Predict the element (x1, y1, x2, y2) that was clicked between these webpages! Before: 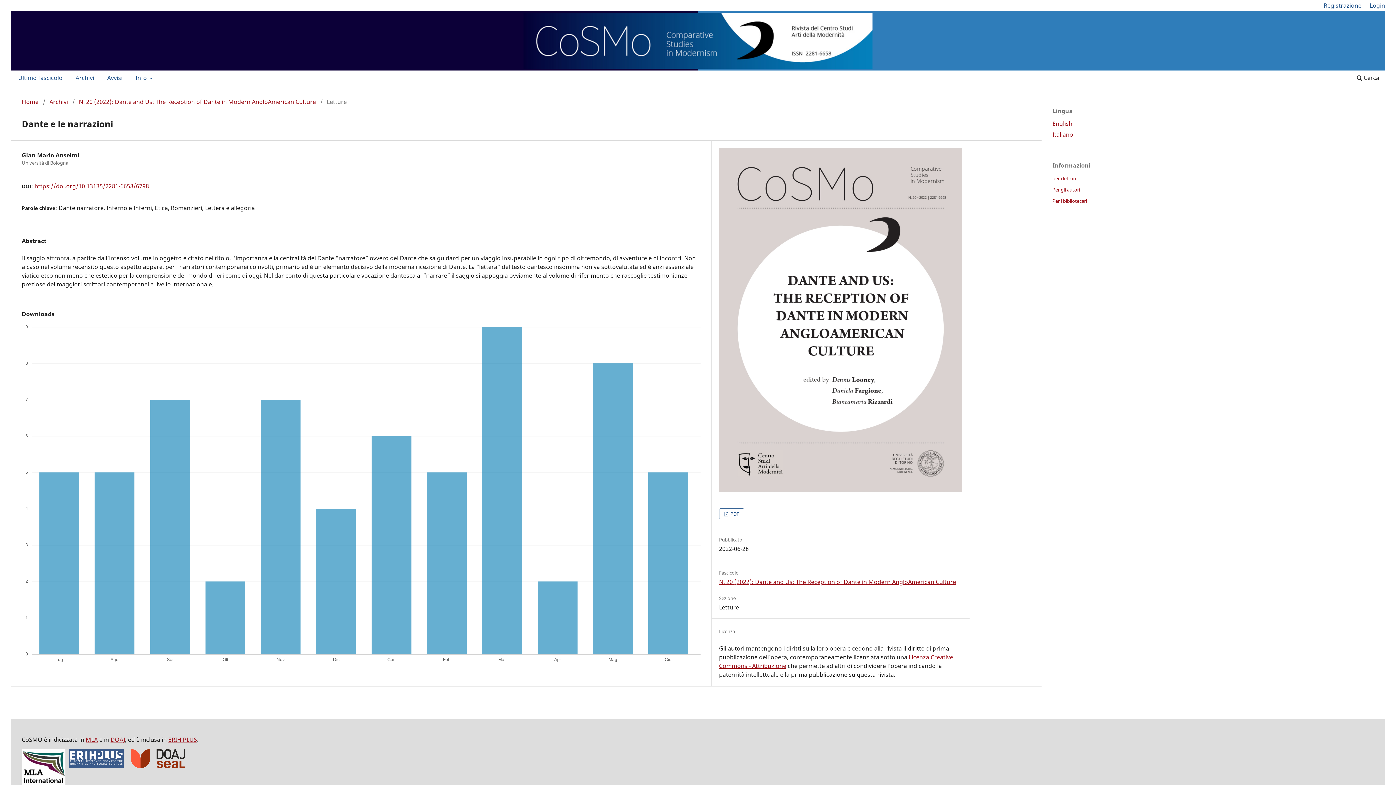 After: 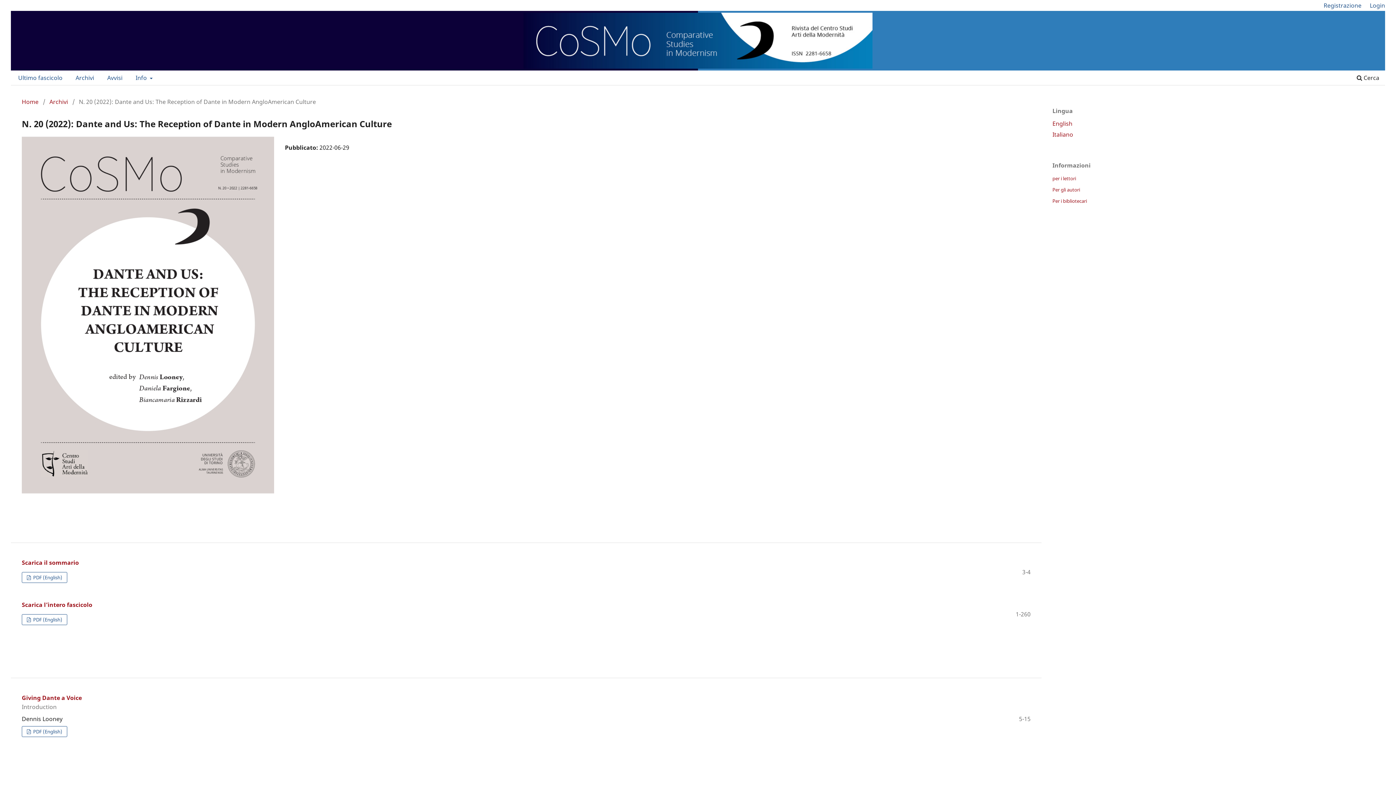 Action: bbox: (719, 486, 962, 494)